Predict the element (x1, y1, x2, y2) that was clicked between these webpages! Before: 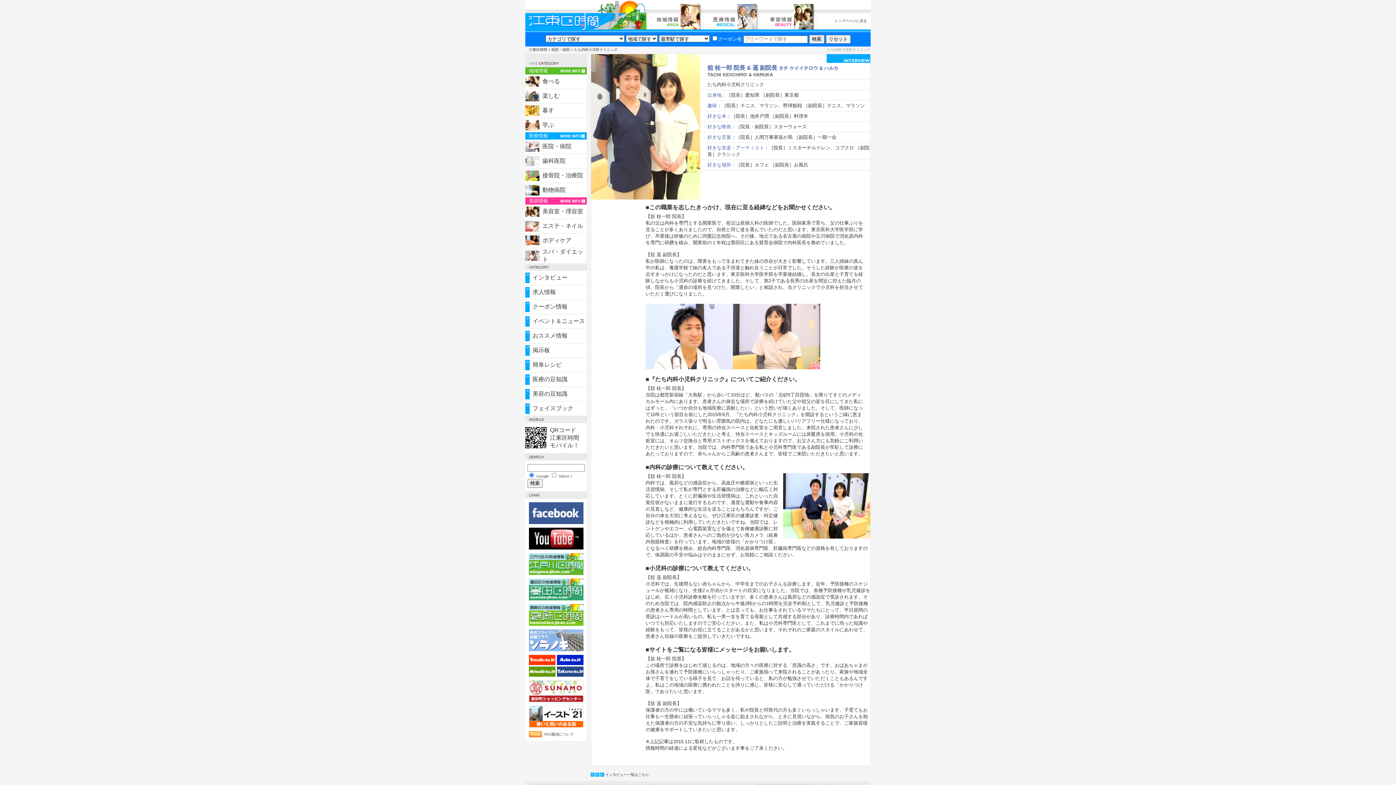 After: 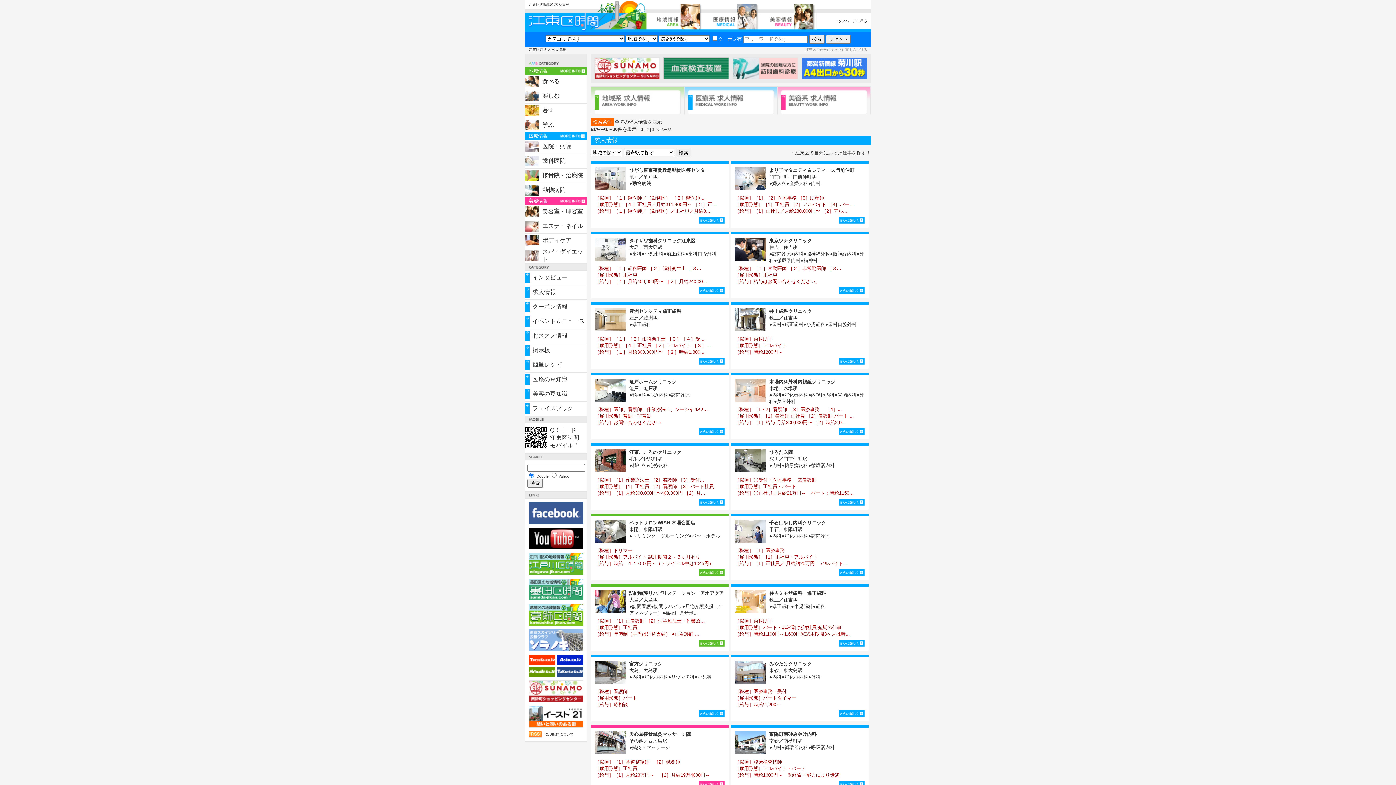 Action: bbox: (525, 292, 529, 298)